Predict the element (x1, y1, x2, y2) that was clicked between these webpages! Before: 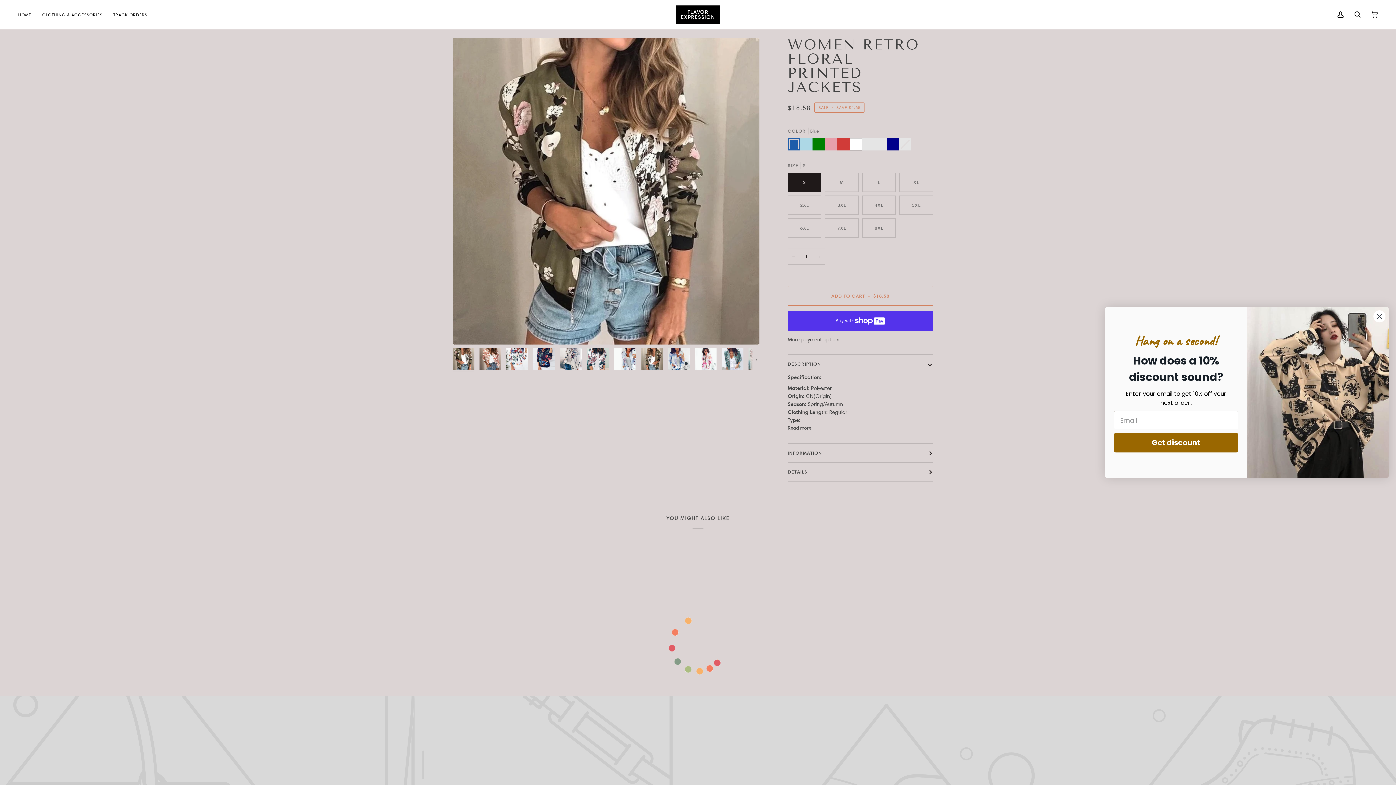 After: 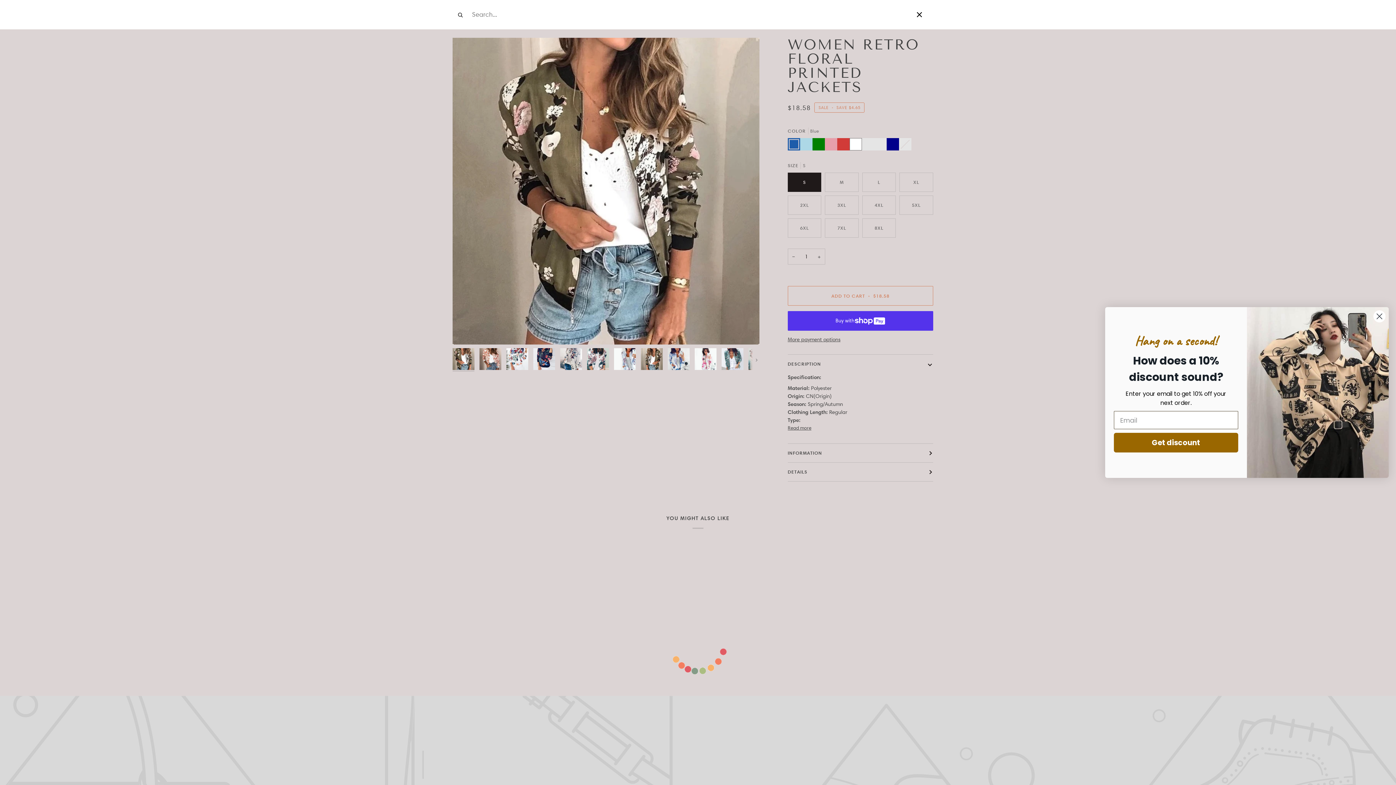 Action: bbox: (1349, 0, 1366, 29) label: Search